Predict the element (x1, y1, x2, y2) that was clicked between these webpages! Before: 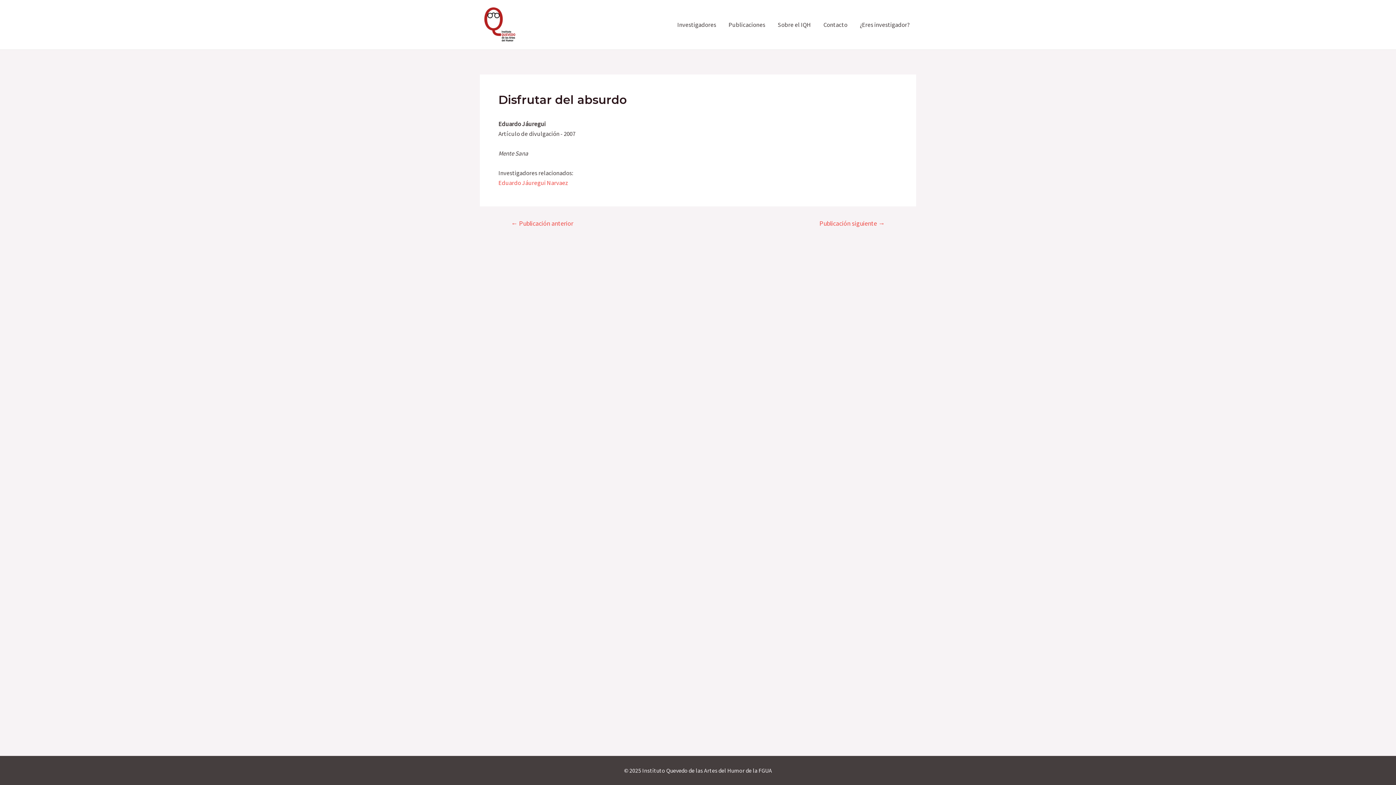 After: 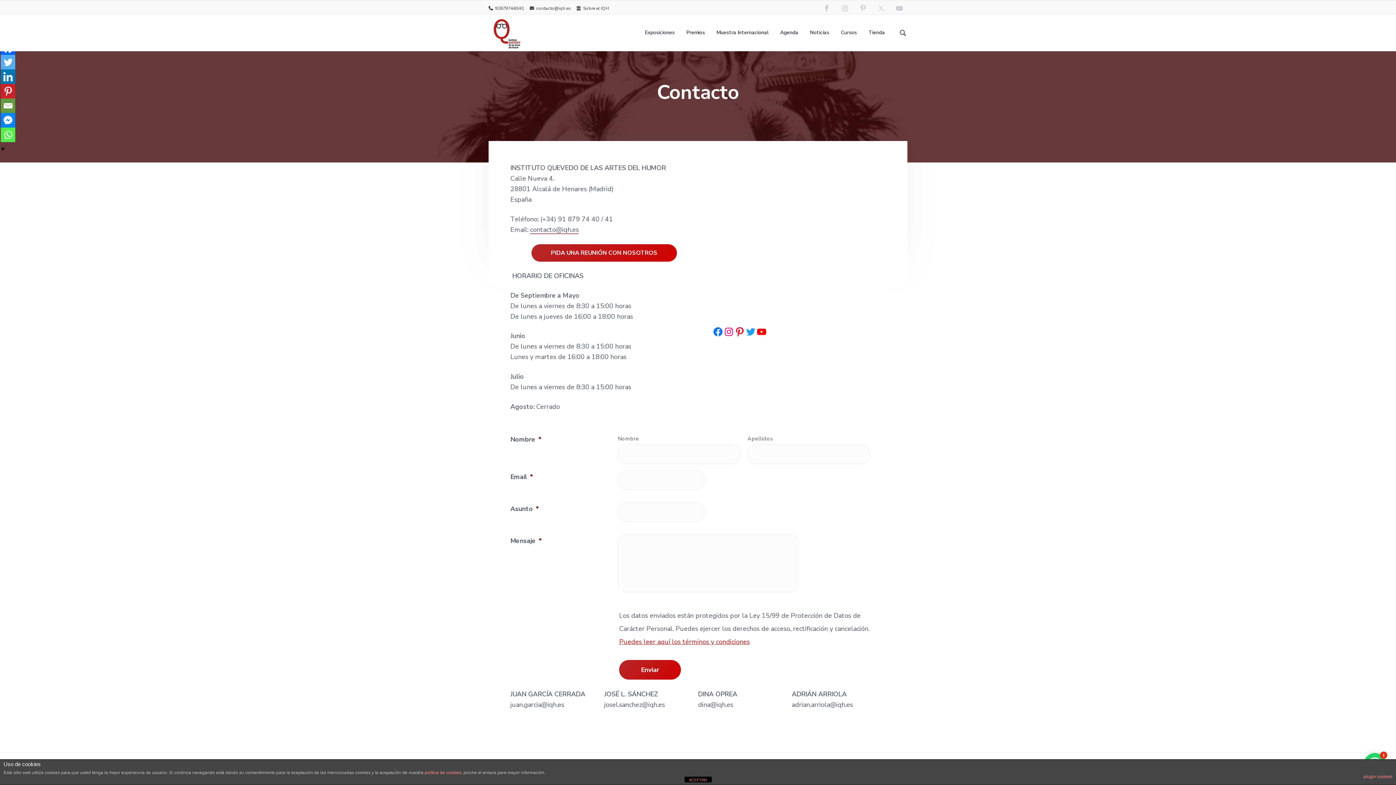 Action: label: Contacto bbox: (817, 10, 853, 39)